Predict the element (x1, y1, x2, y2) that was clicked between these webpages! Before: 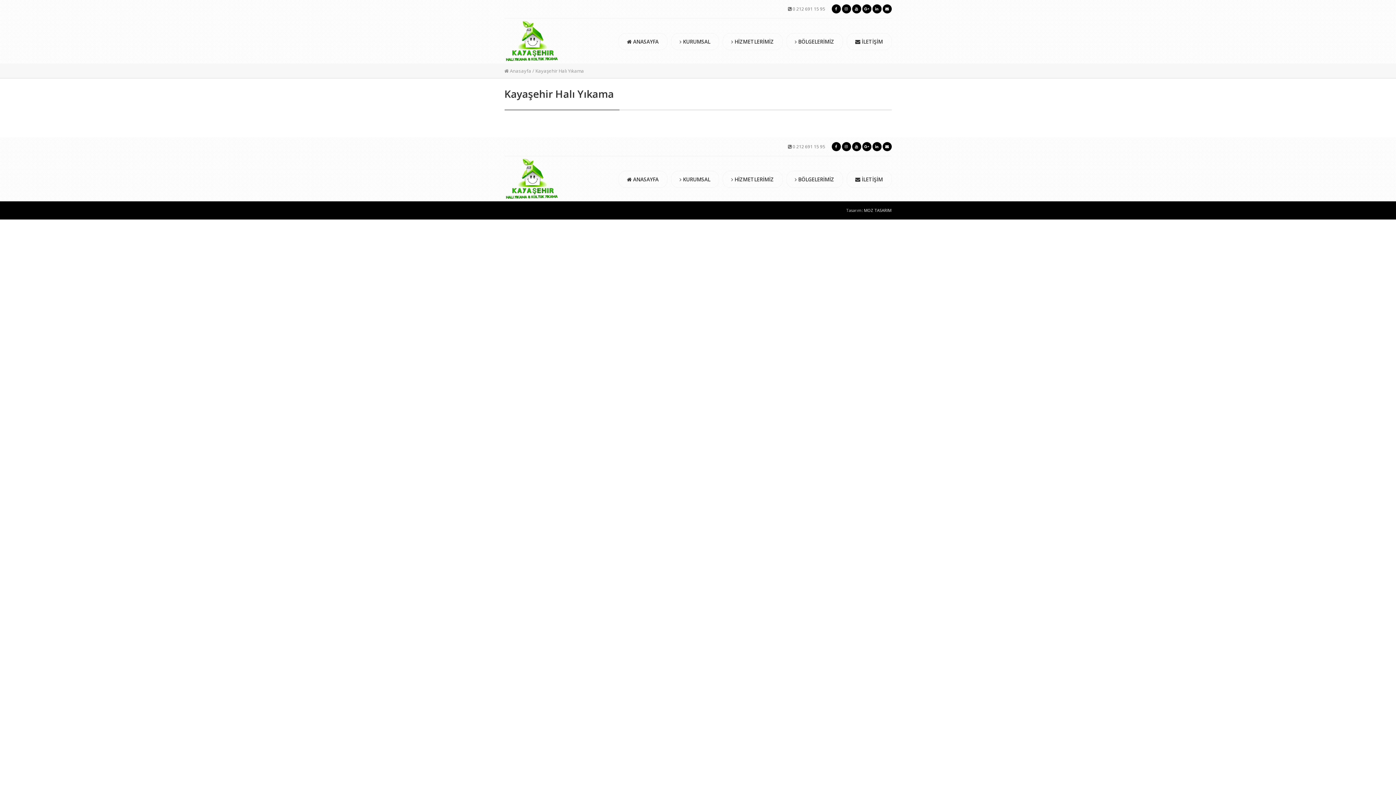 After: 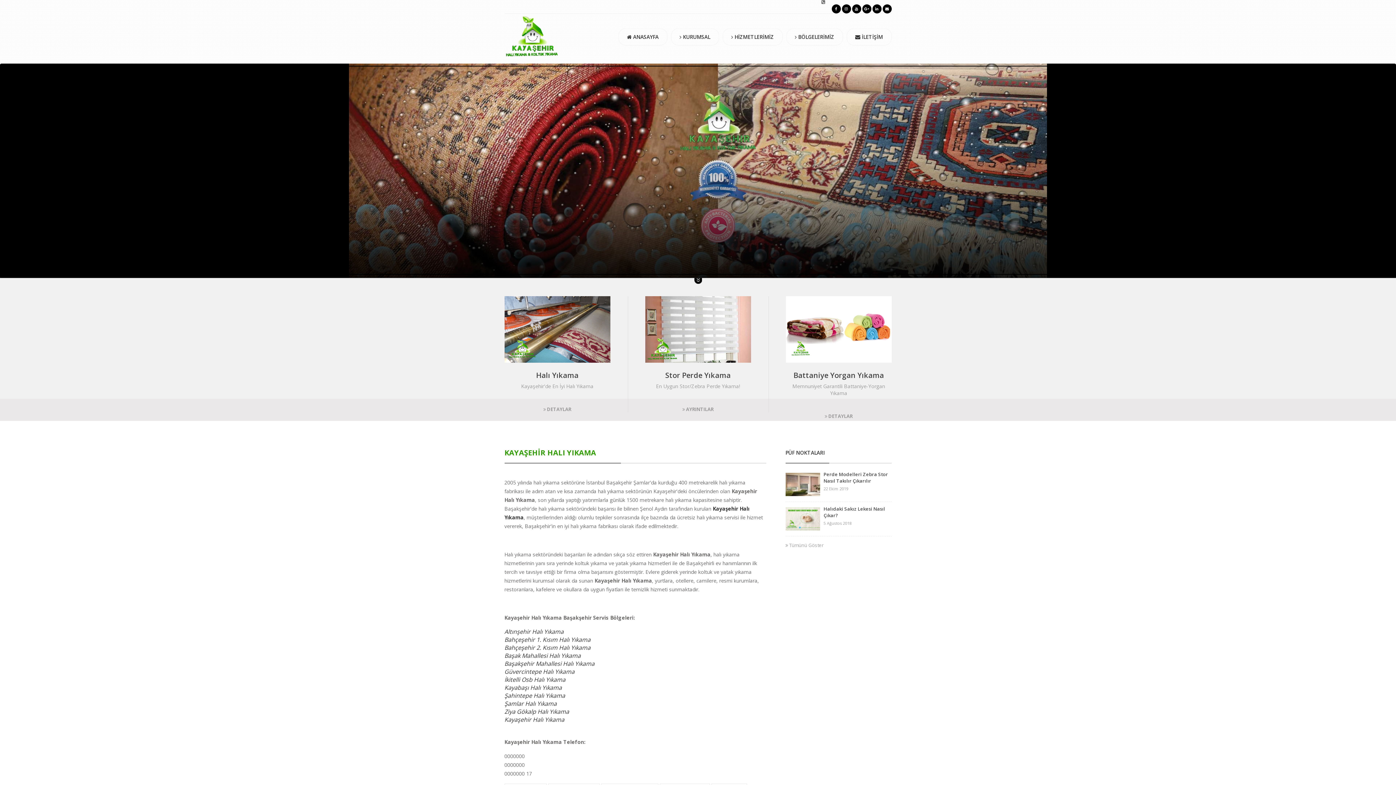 Action: bbox: (504, 156, 559, 202)